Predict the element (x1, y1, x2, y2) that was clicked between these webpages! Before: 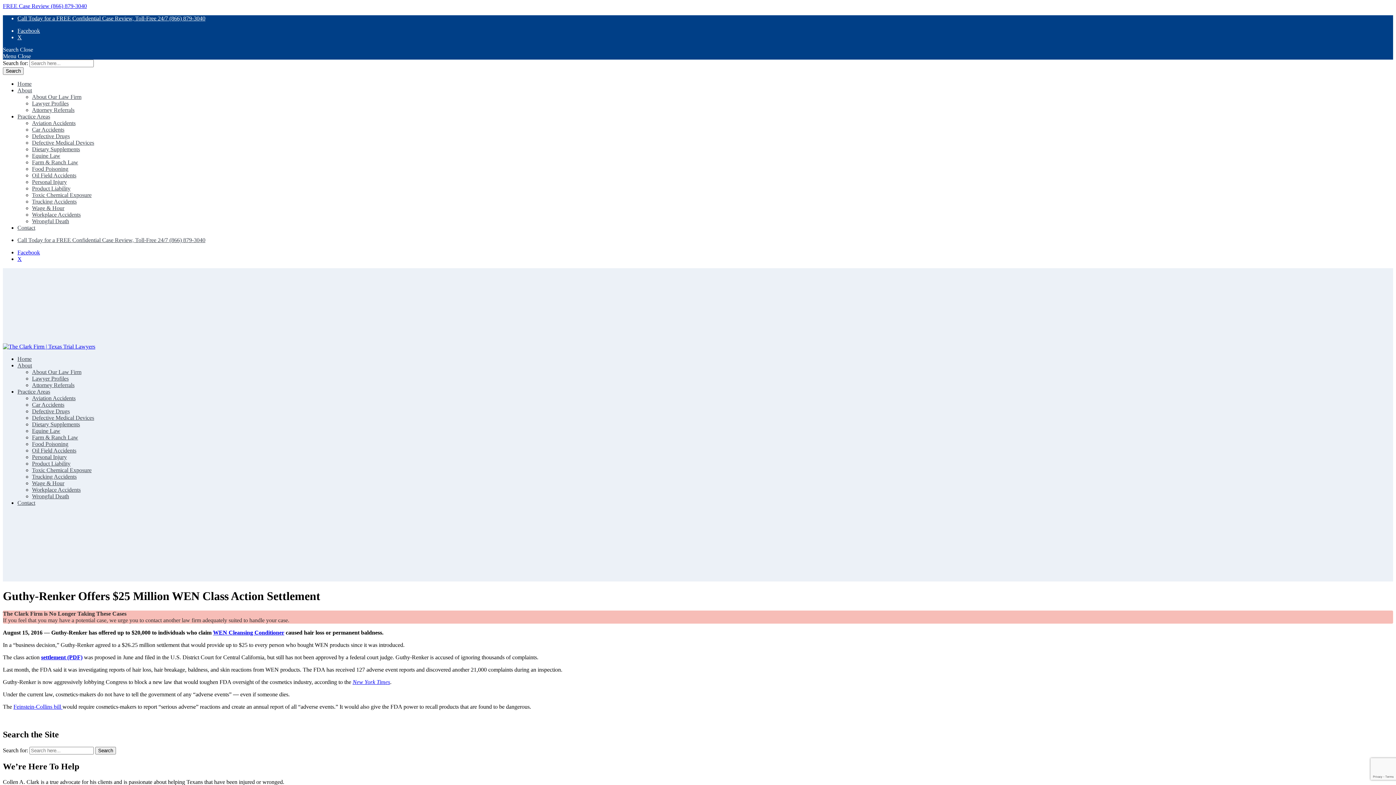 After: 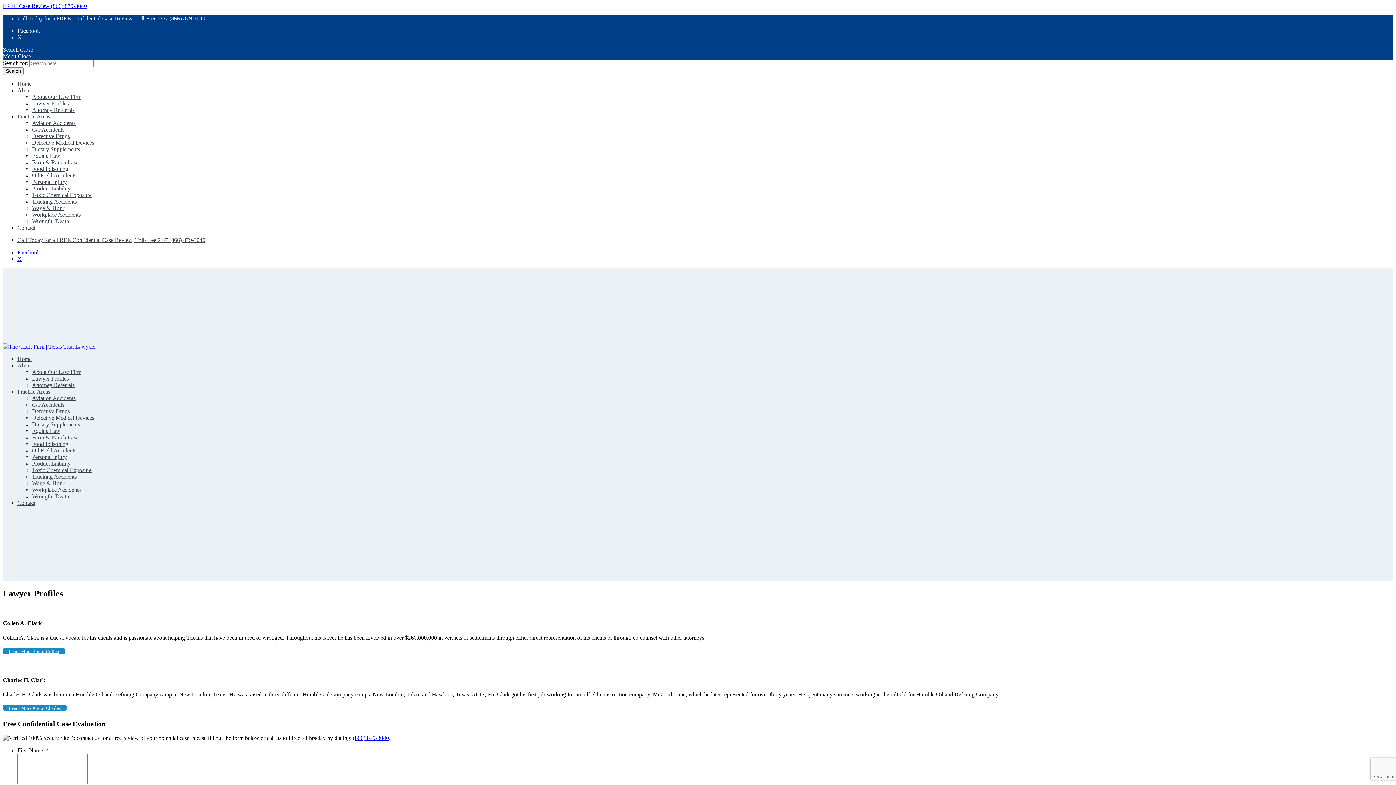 Action: label: Lawyer Profiles bbox: (32, 100, 68, 106)